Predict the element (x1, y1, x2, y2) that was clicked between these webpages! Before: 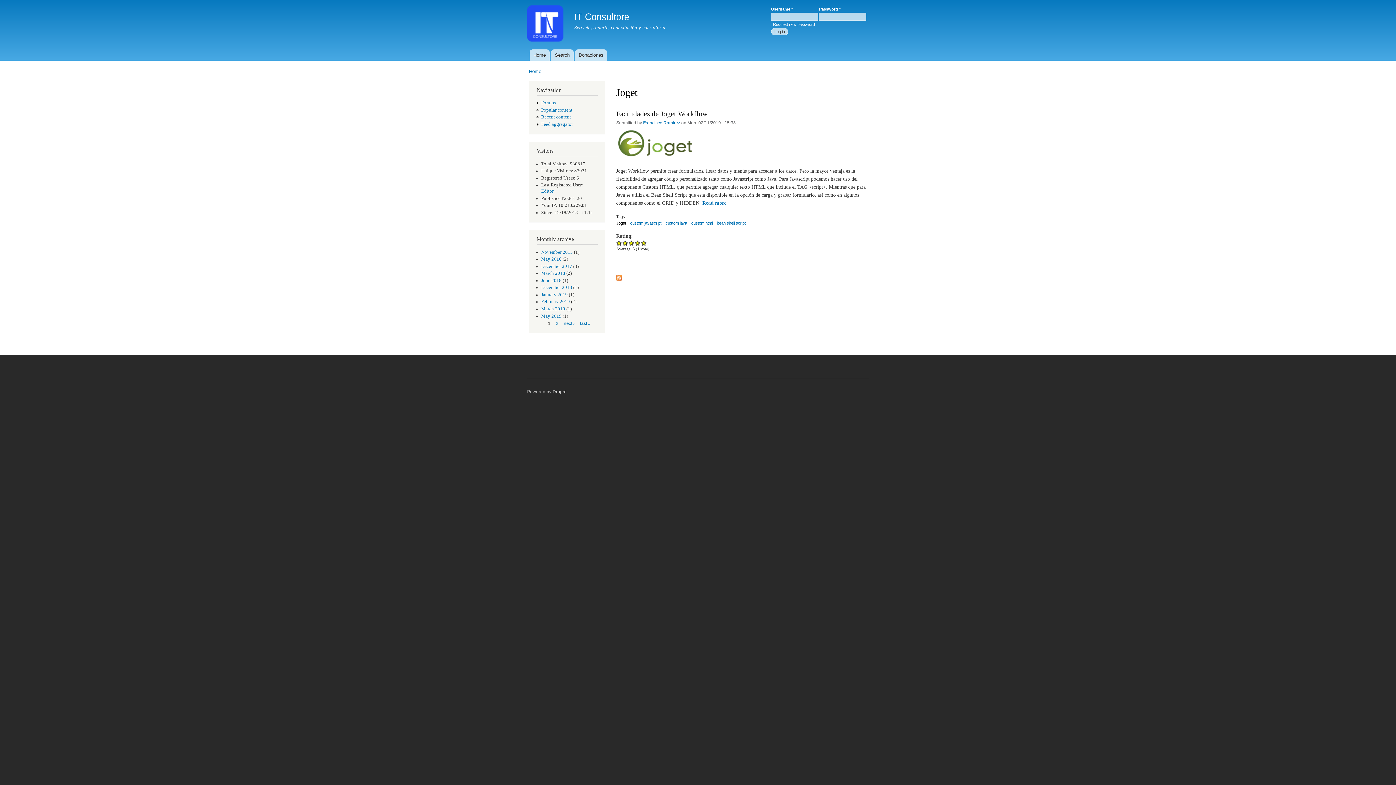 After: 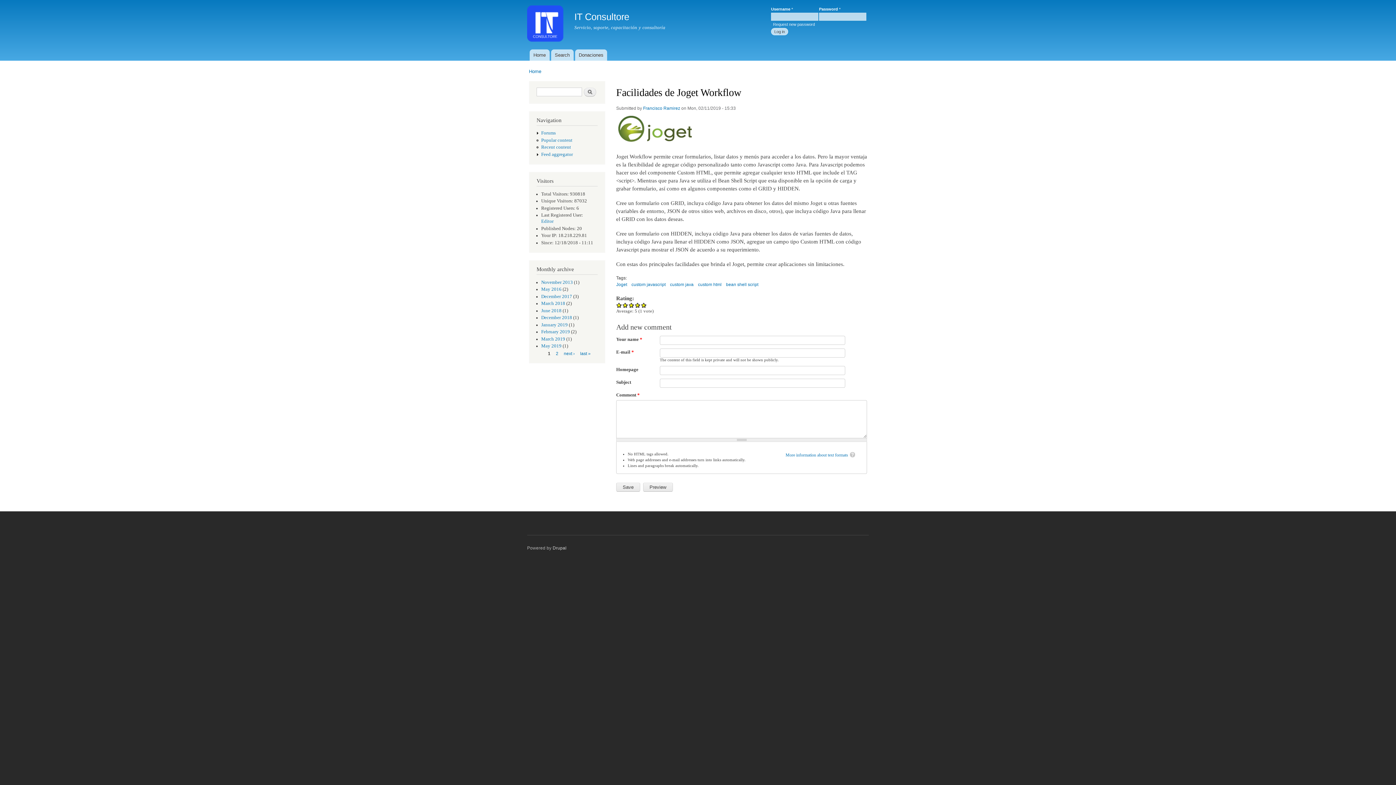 Action: bbox: (702, 200, 726, 205) label: Read more
about Facilidades de Joget Workflow